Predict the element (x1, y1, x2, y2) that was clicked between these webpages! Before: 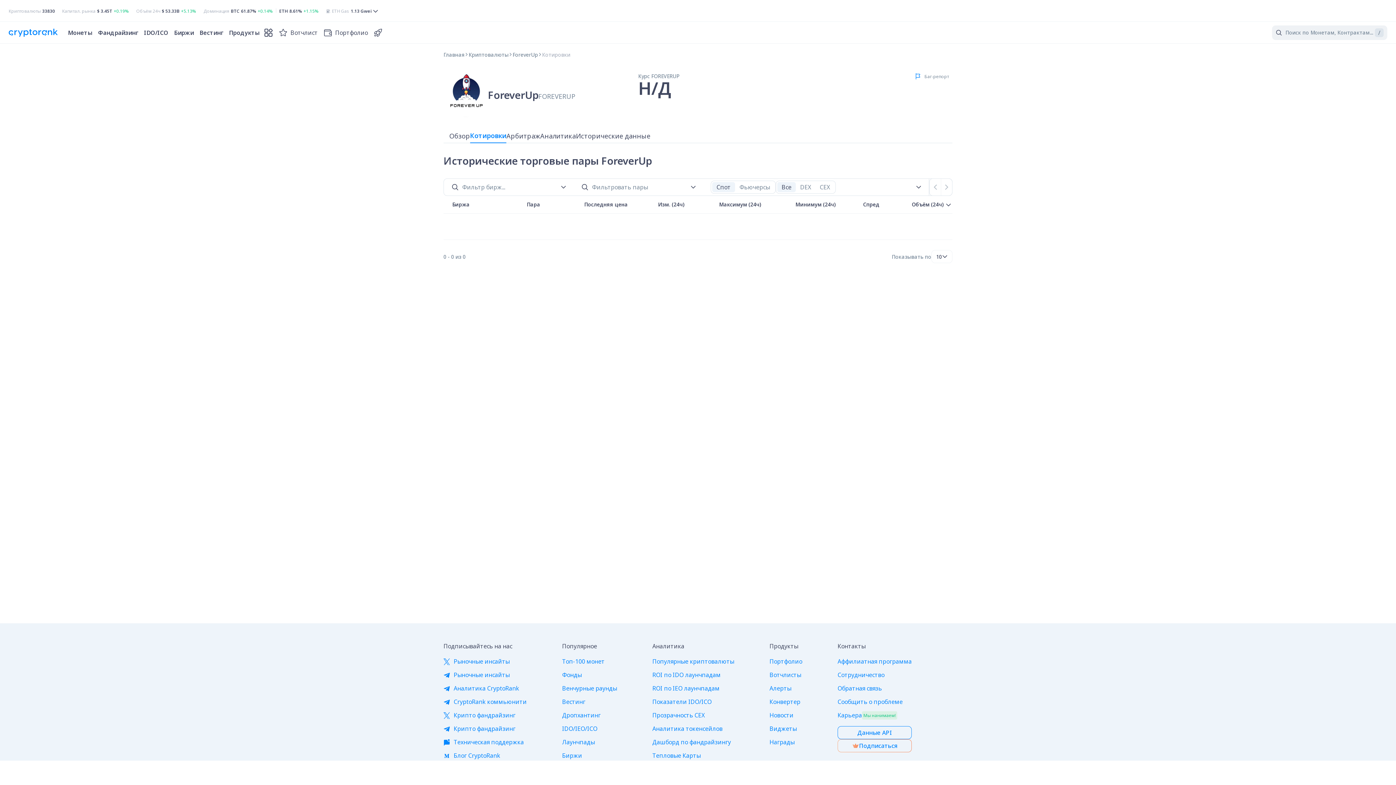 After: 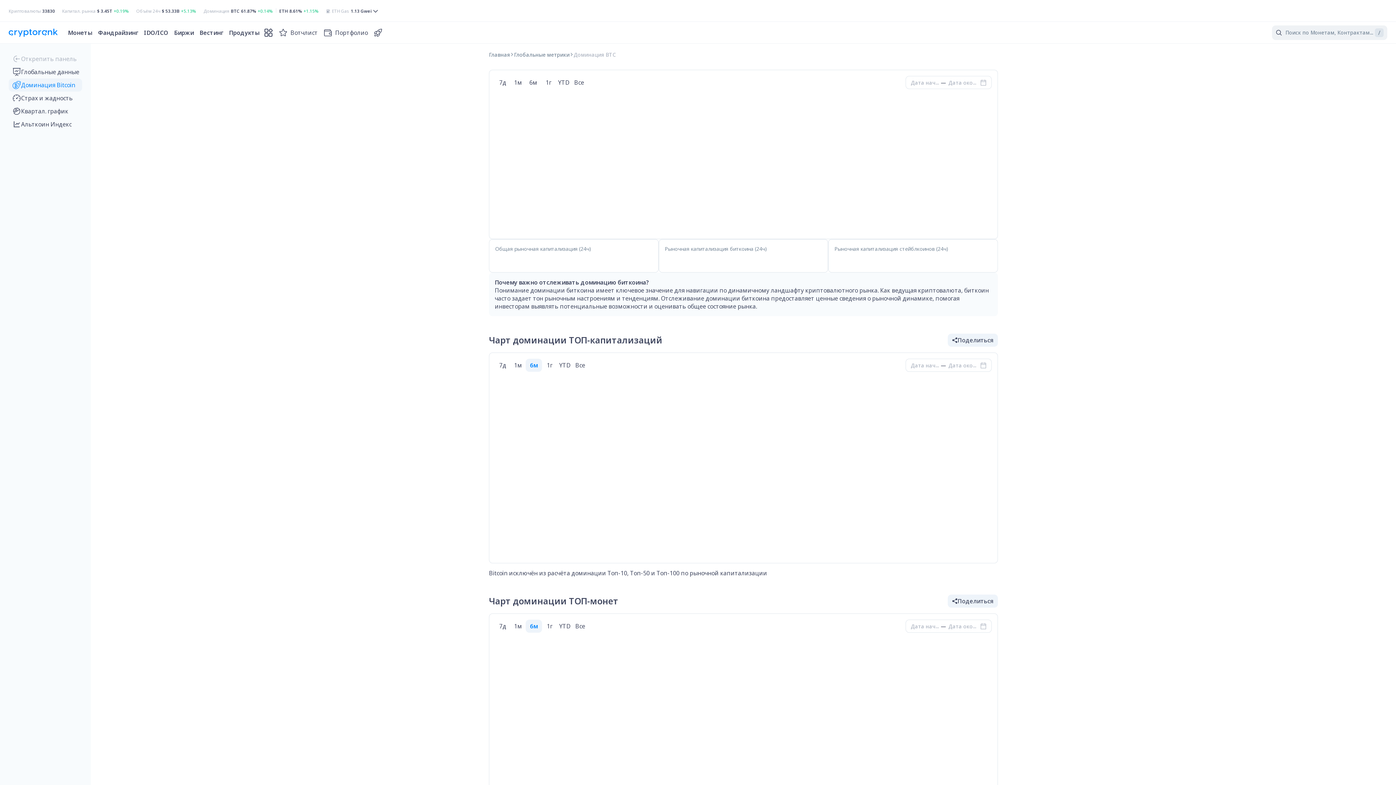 Action: label: BTC61.87%+0.14% bbox: (230, 7, 273, 14)